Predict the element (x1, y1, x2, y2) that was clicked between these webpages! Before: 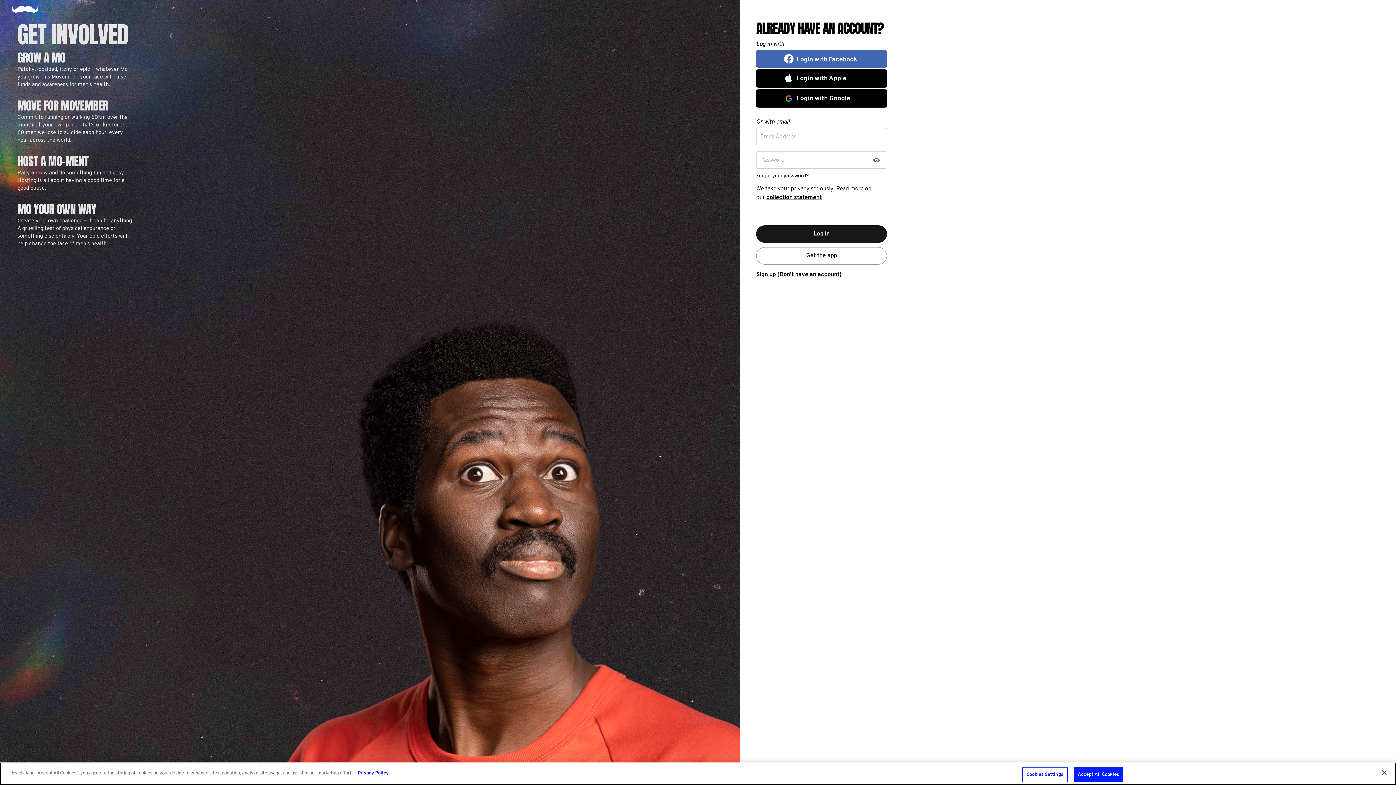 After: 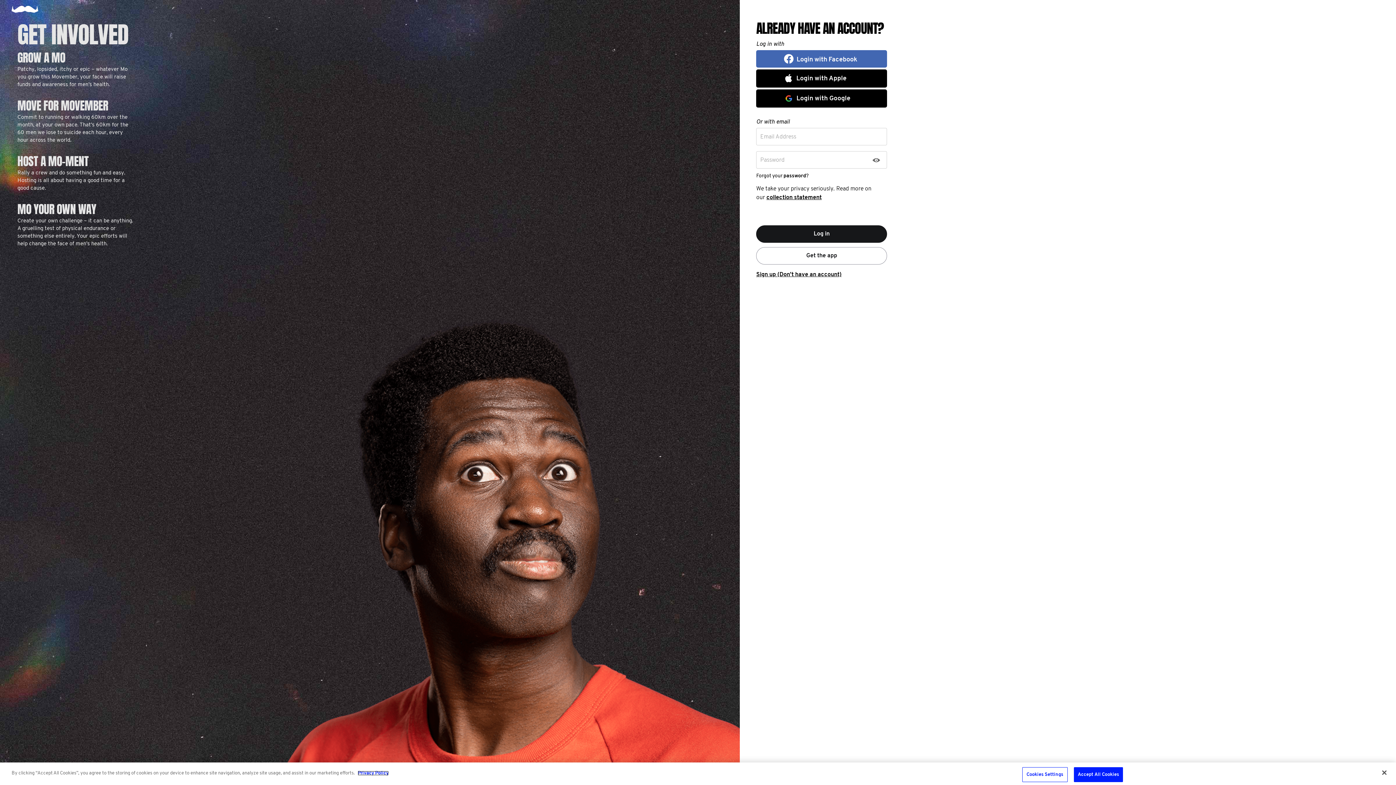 Action: bbox: (357, 773, 388, 778) label: More information about your privacy, opens in a new tab